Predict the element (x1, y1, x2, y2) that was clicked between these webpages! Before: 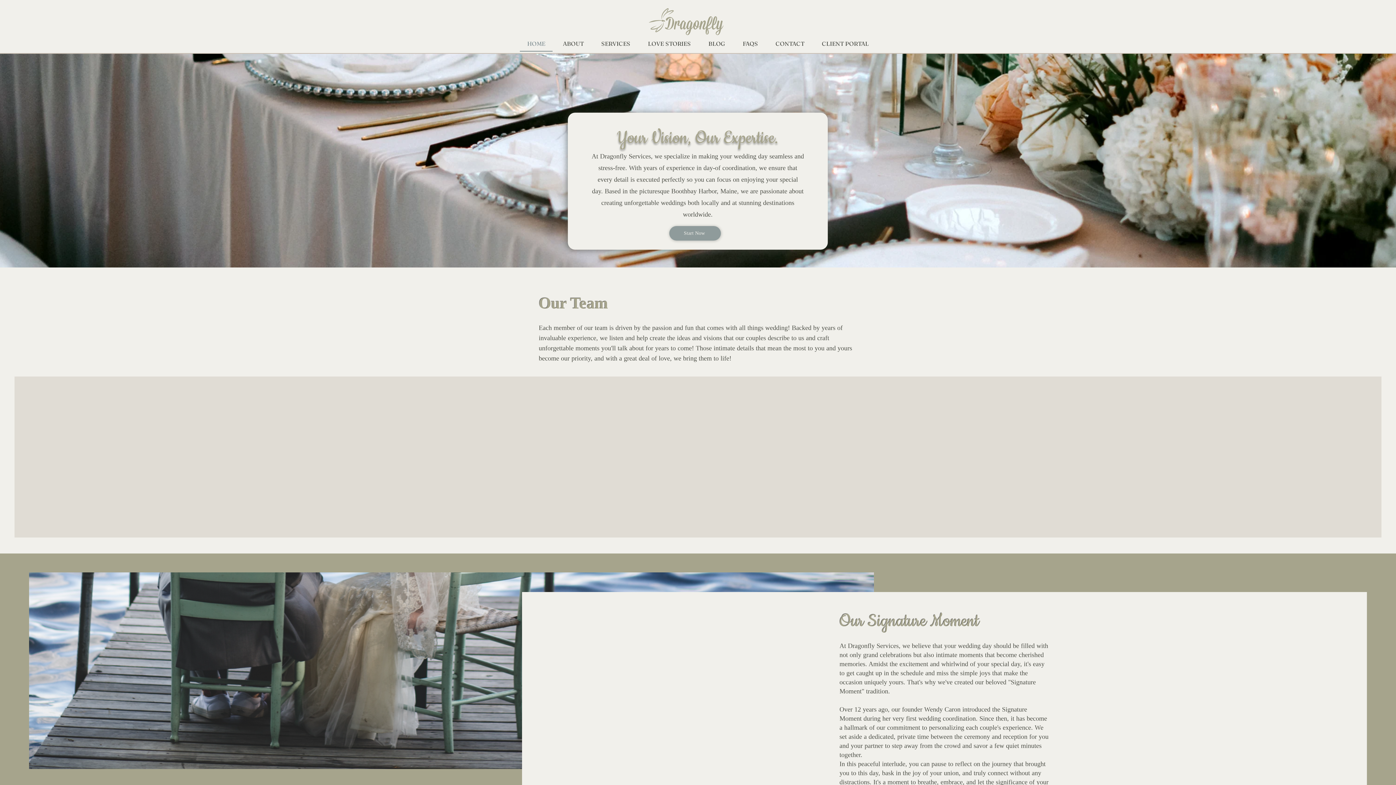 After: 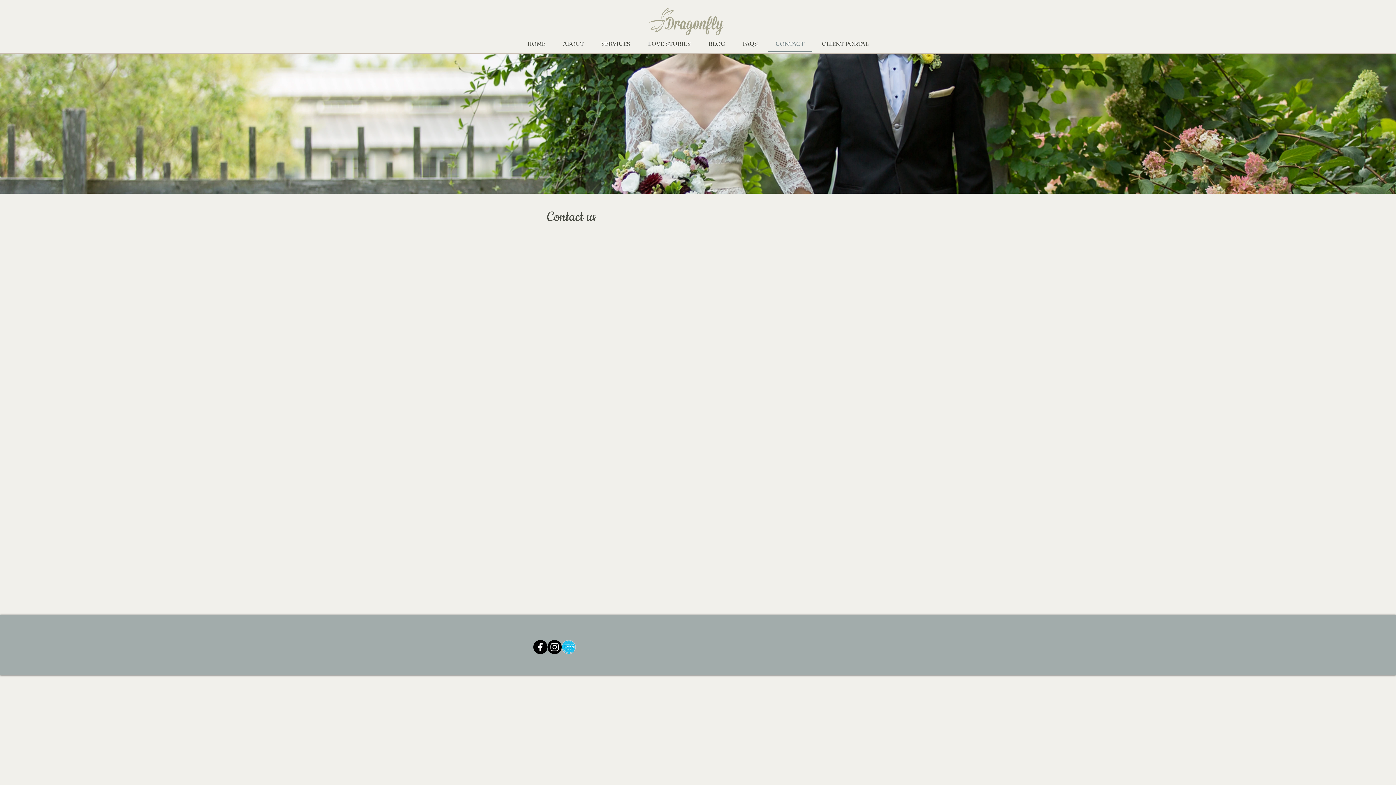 Action: label: CONTACT bbox: (768, 36, 811, 51)